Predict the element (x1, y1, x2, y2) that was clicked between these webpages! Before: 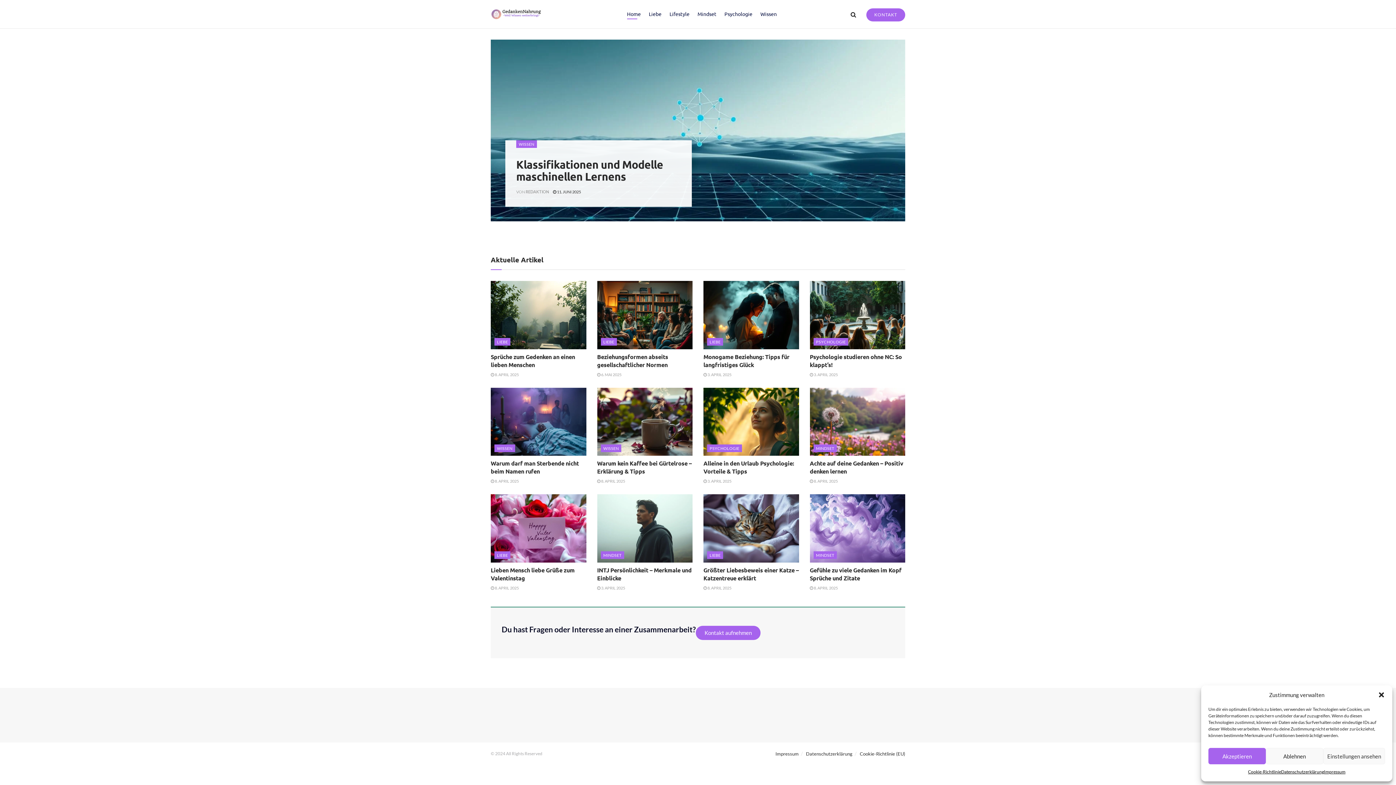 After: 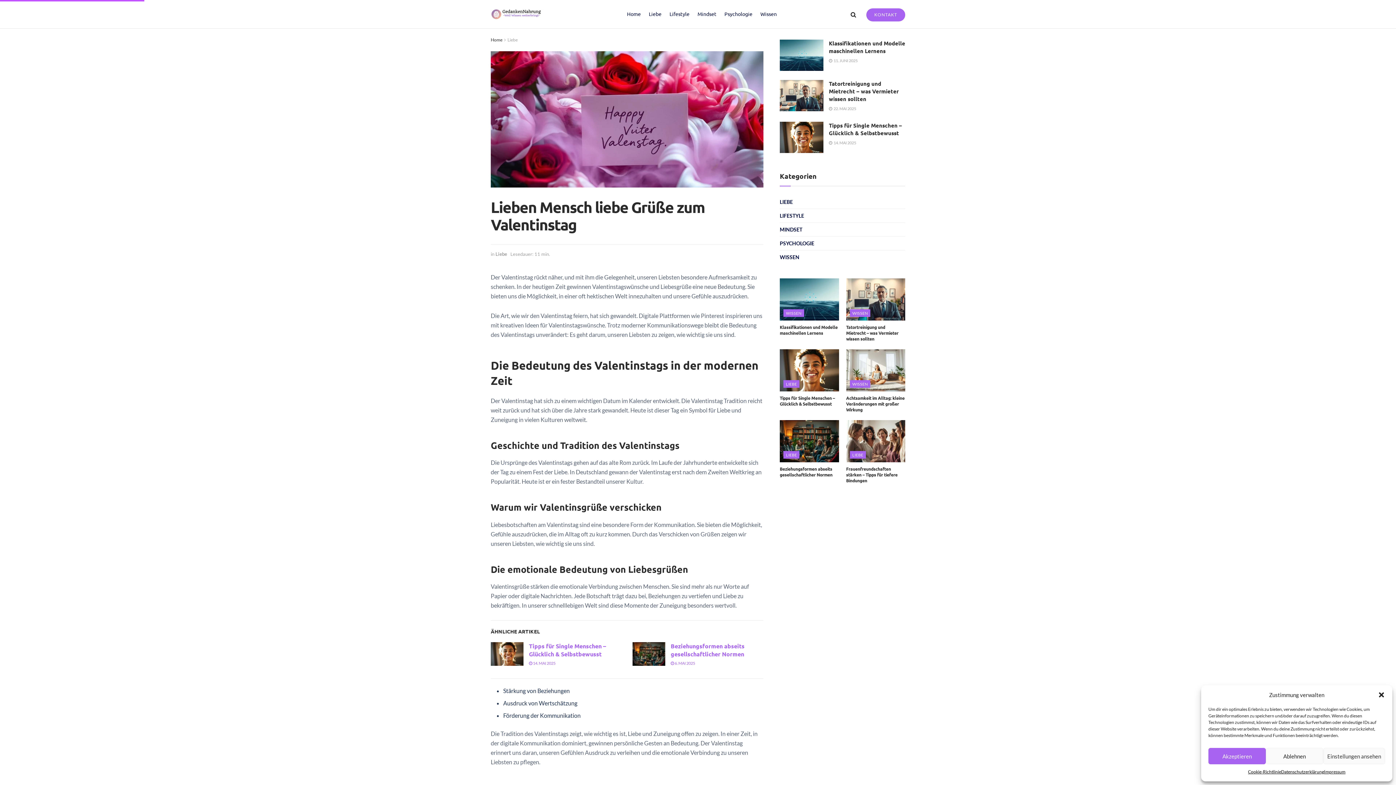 Action: bbox: (490, 494, 586, 562)